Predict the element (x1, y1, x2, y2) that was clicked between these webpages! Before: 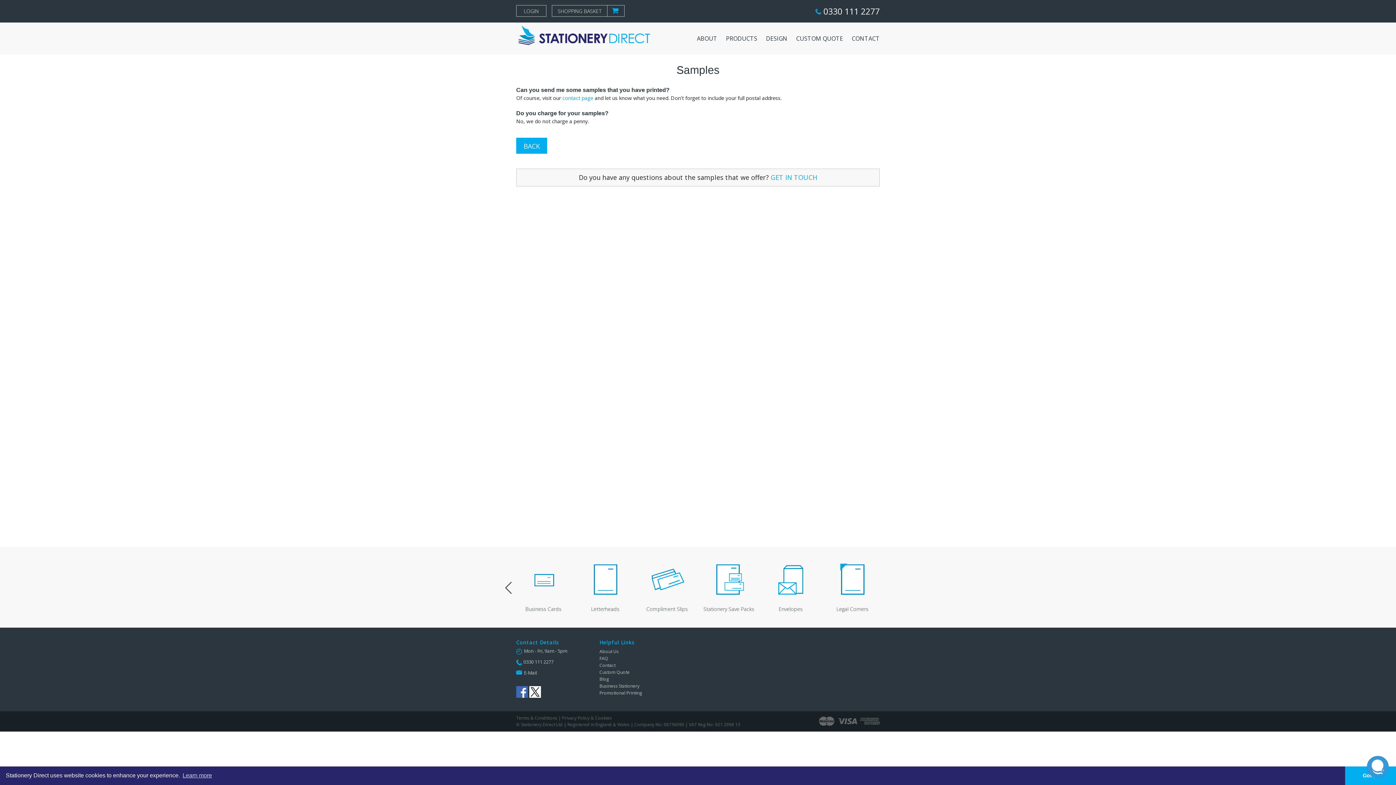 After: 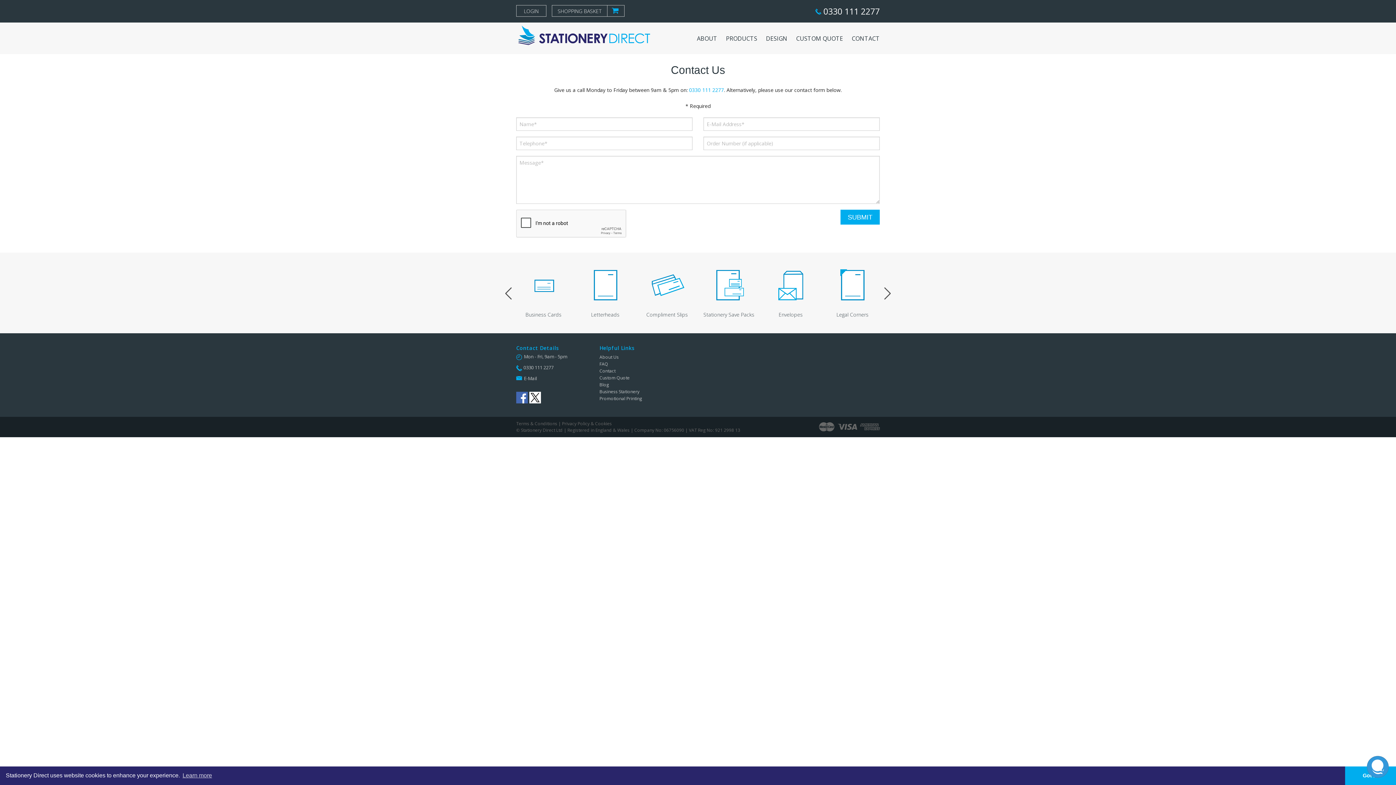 Action: bbox: (522, 669, 576, 676) label: E-Mail